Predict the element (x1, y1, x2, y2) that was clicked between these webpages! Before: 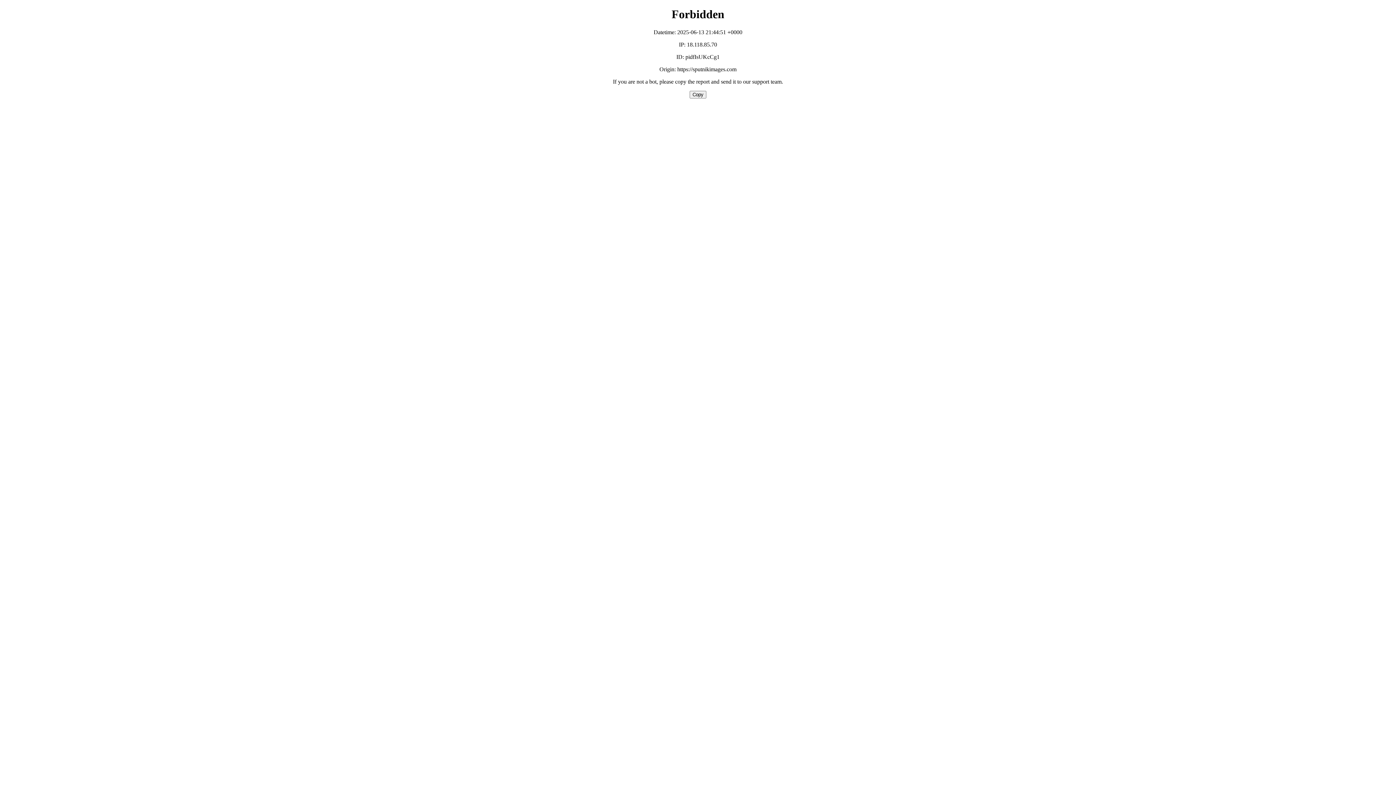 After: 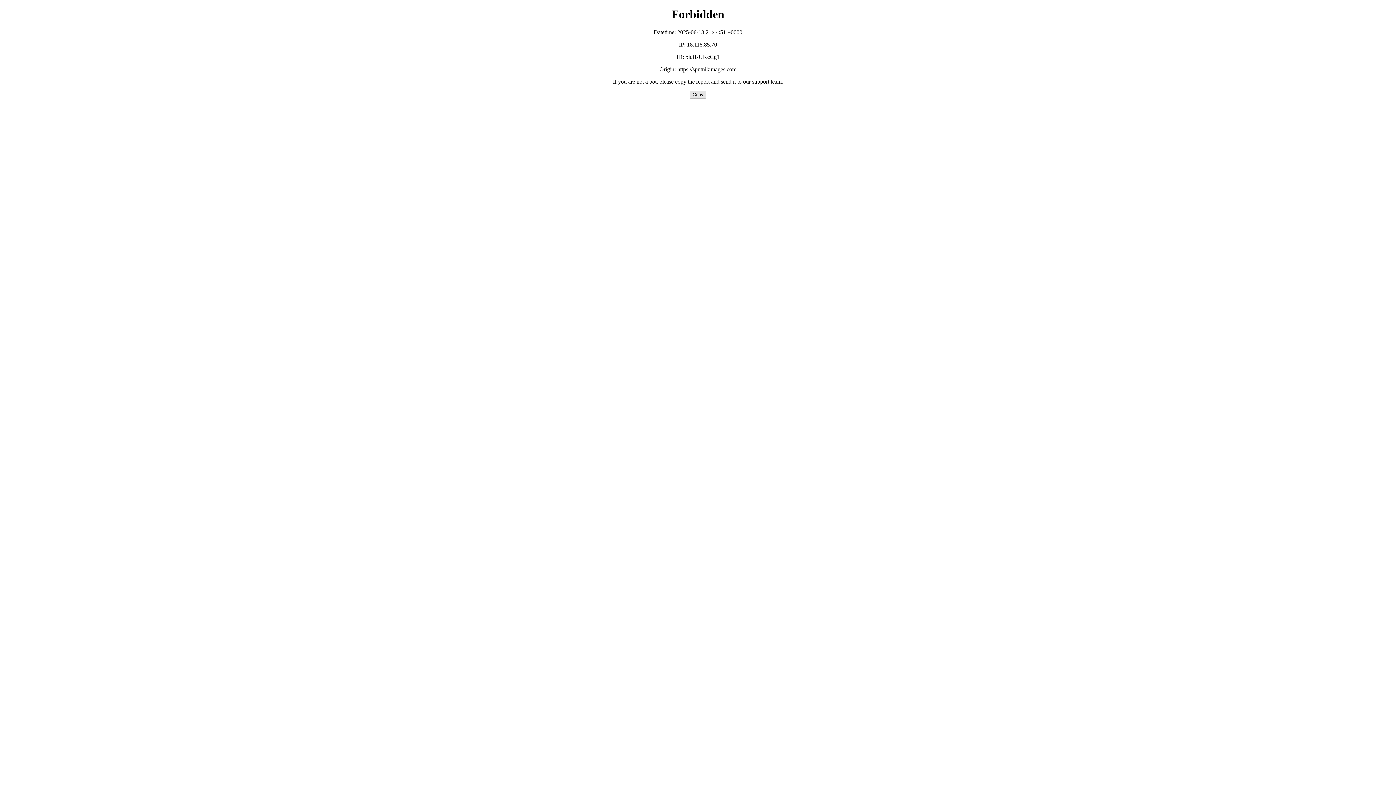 Action: label: Copy bbox: (689, 90, 706, 98)